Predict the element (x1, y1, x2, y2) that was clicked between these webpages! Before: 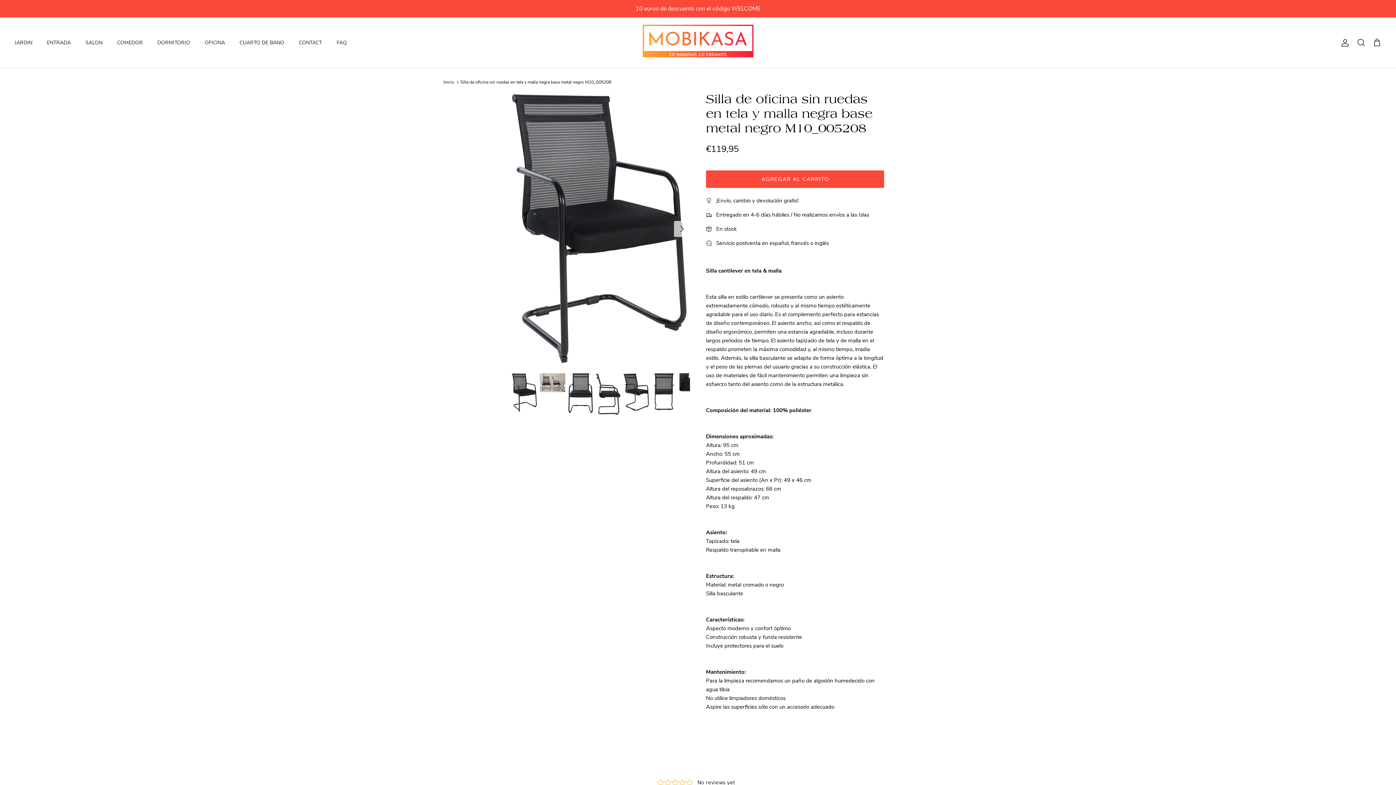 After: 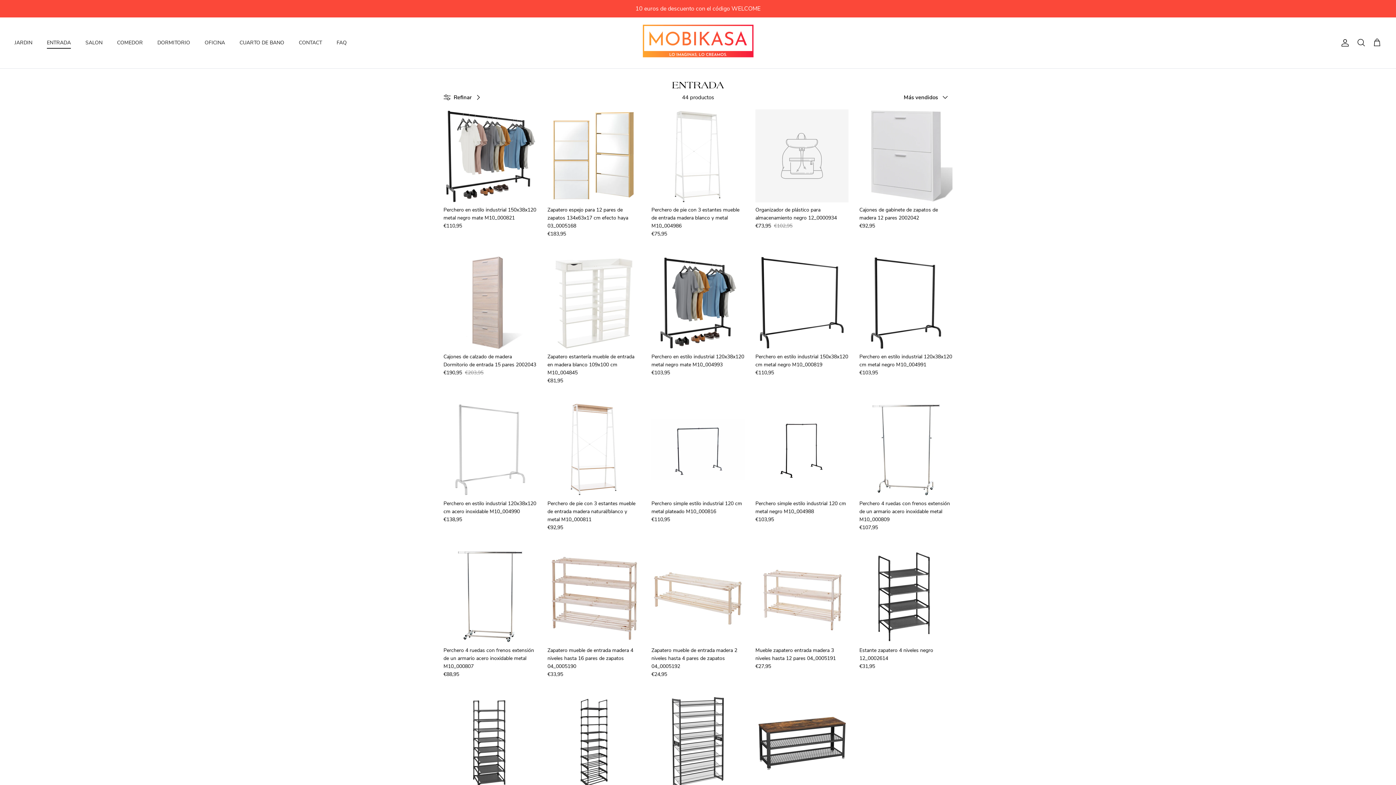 Action: bbox: (40, 31, 77, 54) label: ENTRADA